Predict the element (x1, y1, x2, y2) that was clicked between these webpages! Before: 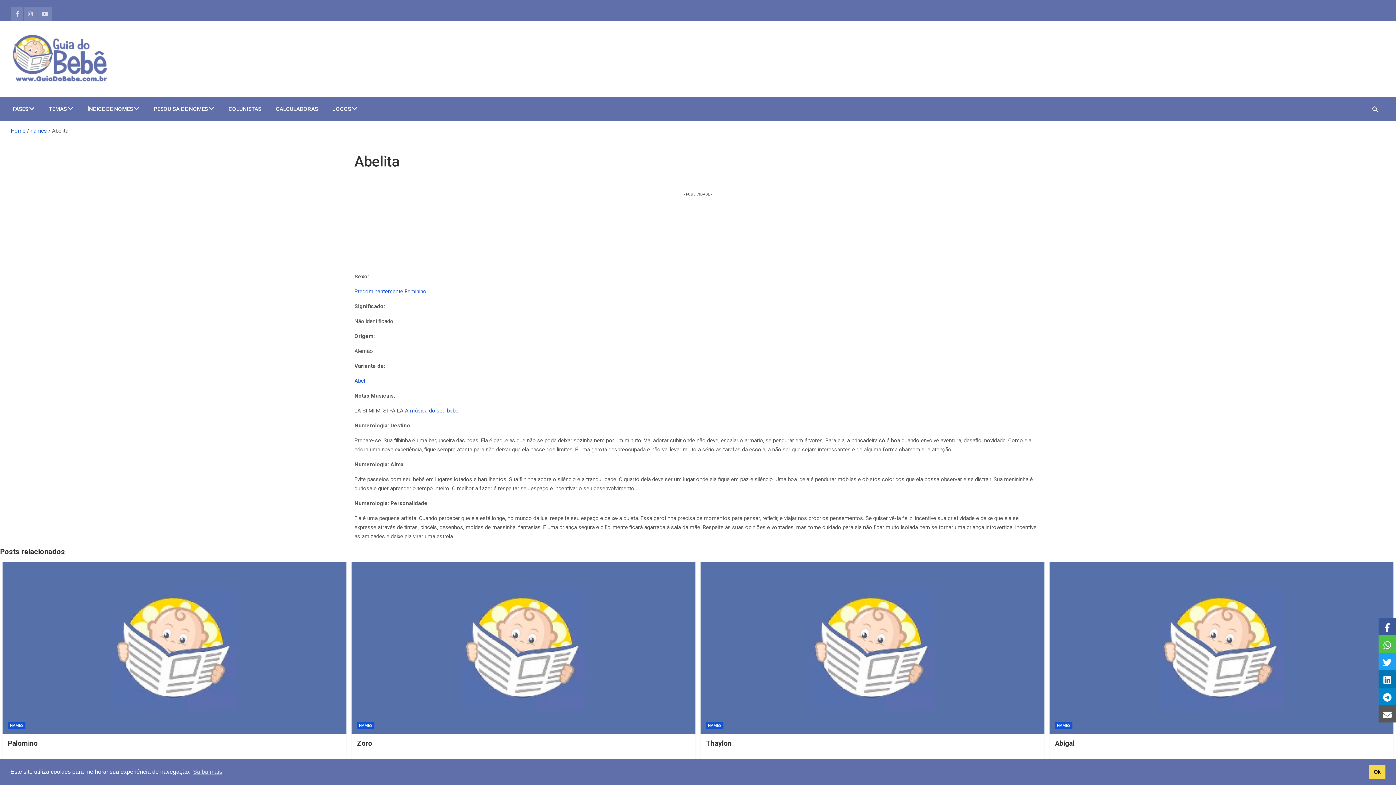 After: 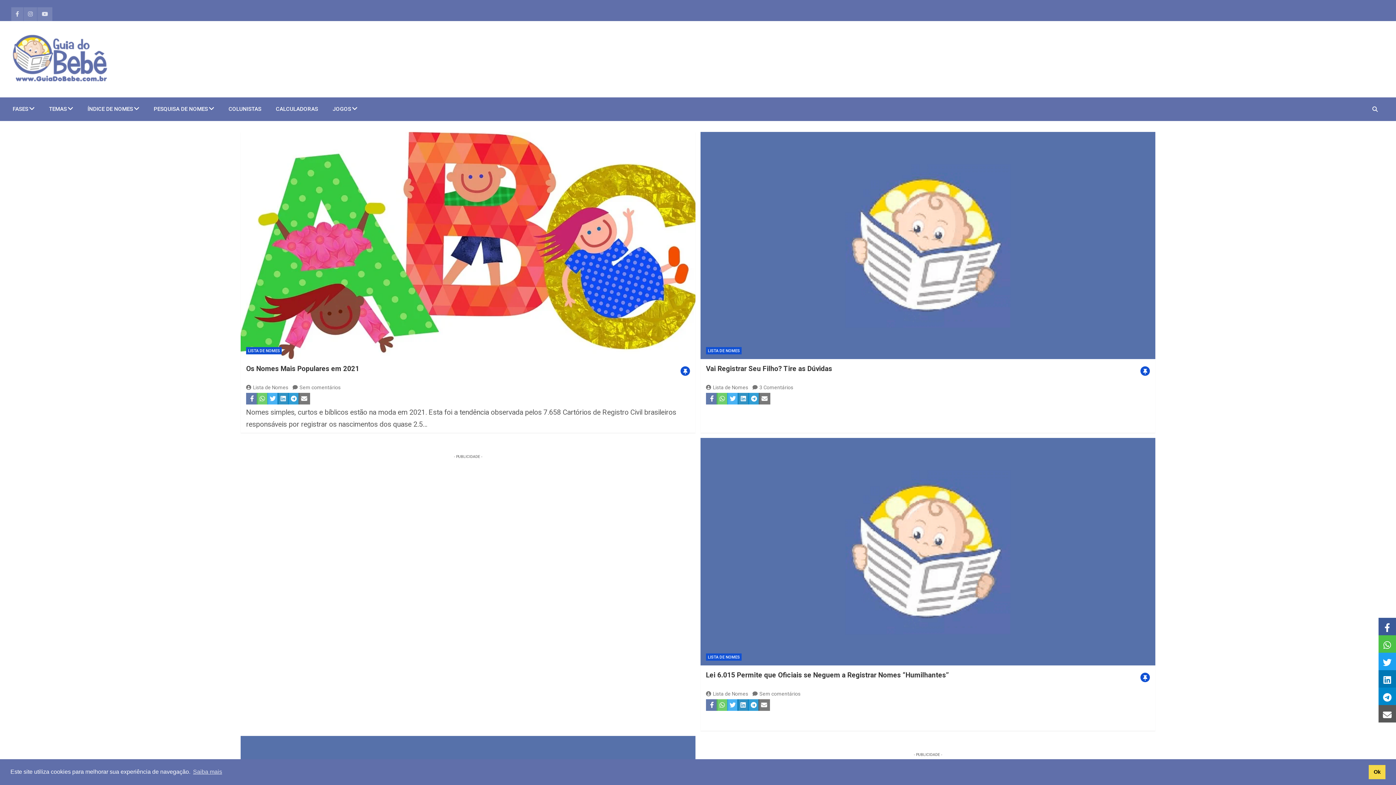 Action: label: Home bbox: (10, 127, 25, 134)